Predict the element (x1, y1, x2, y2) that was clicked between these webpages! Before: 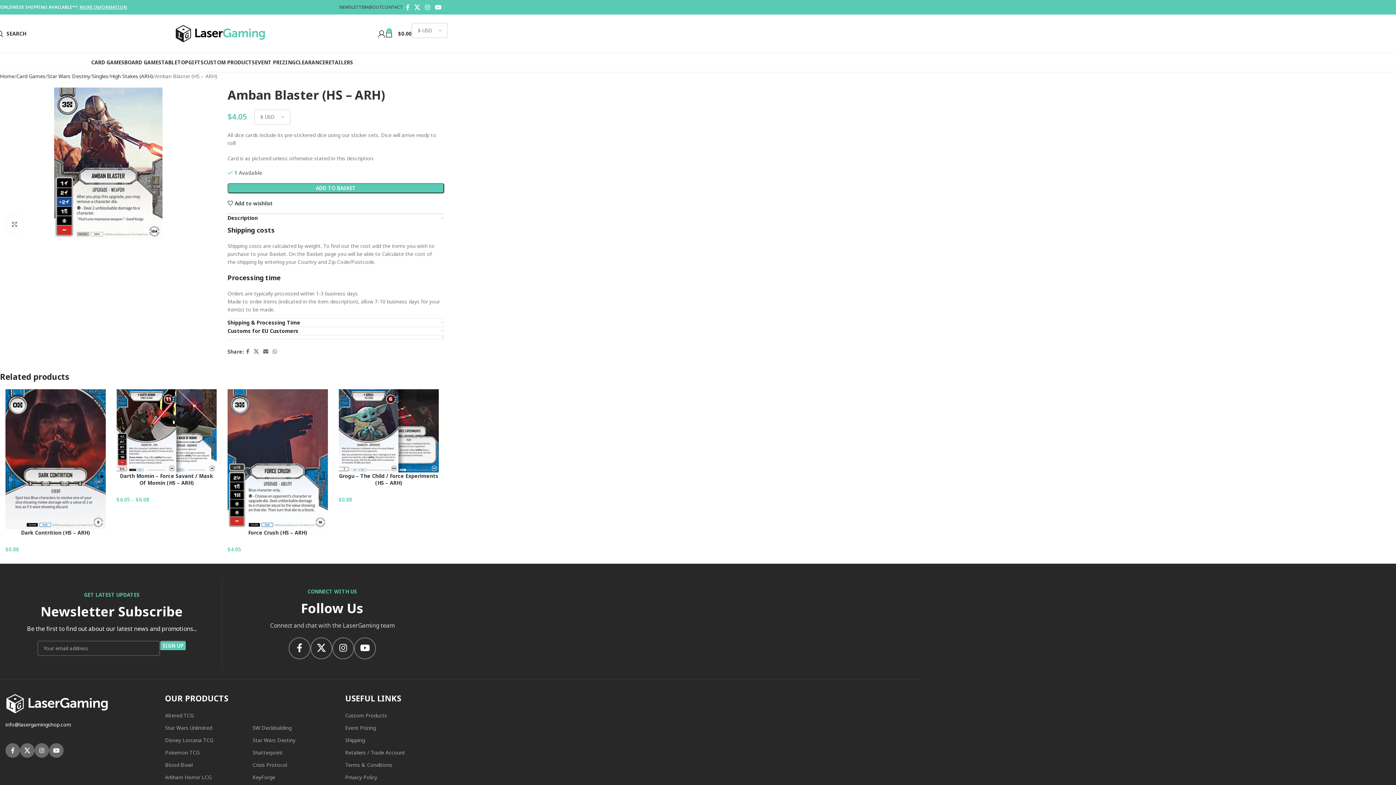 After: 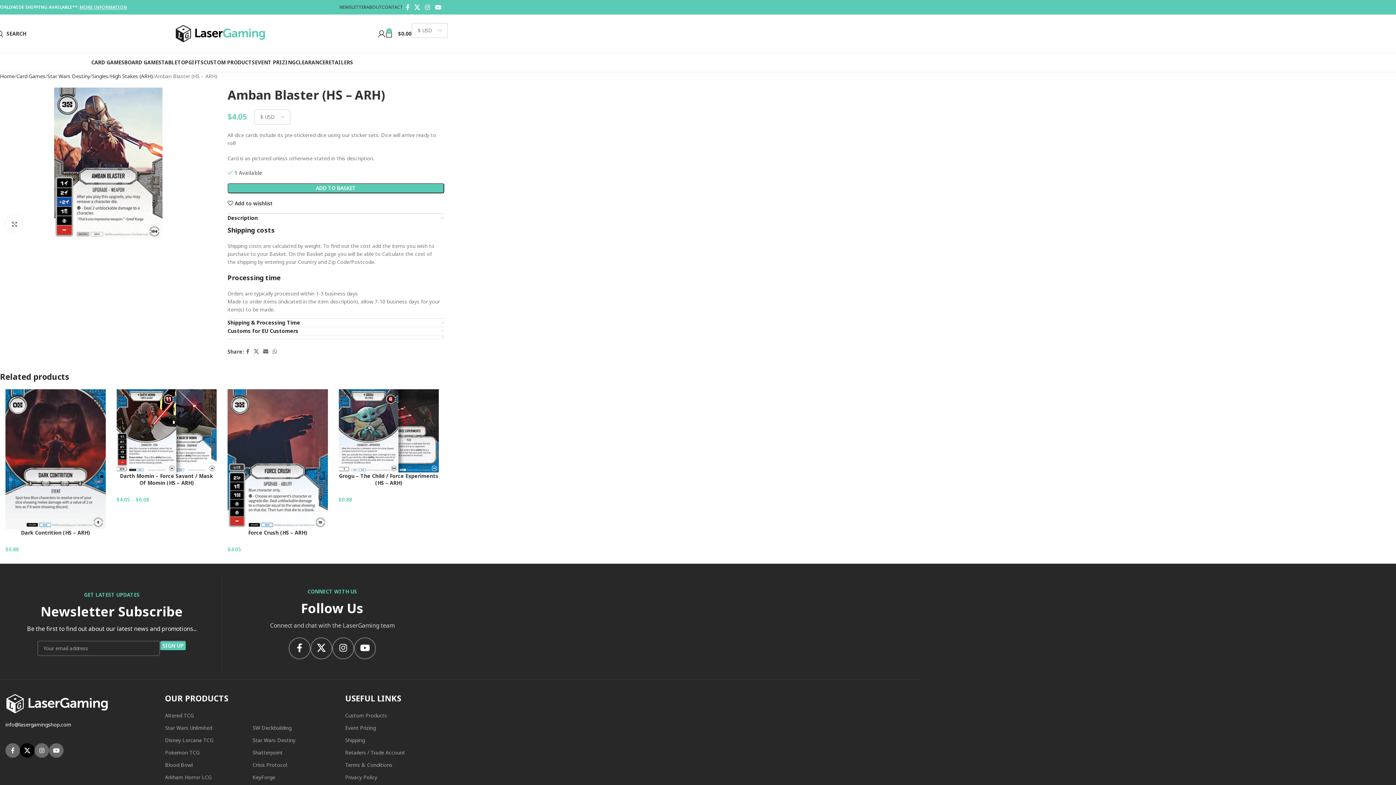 Action: bbox: (20, 743, 34, 758) label: X social link